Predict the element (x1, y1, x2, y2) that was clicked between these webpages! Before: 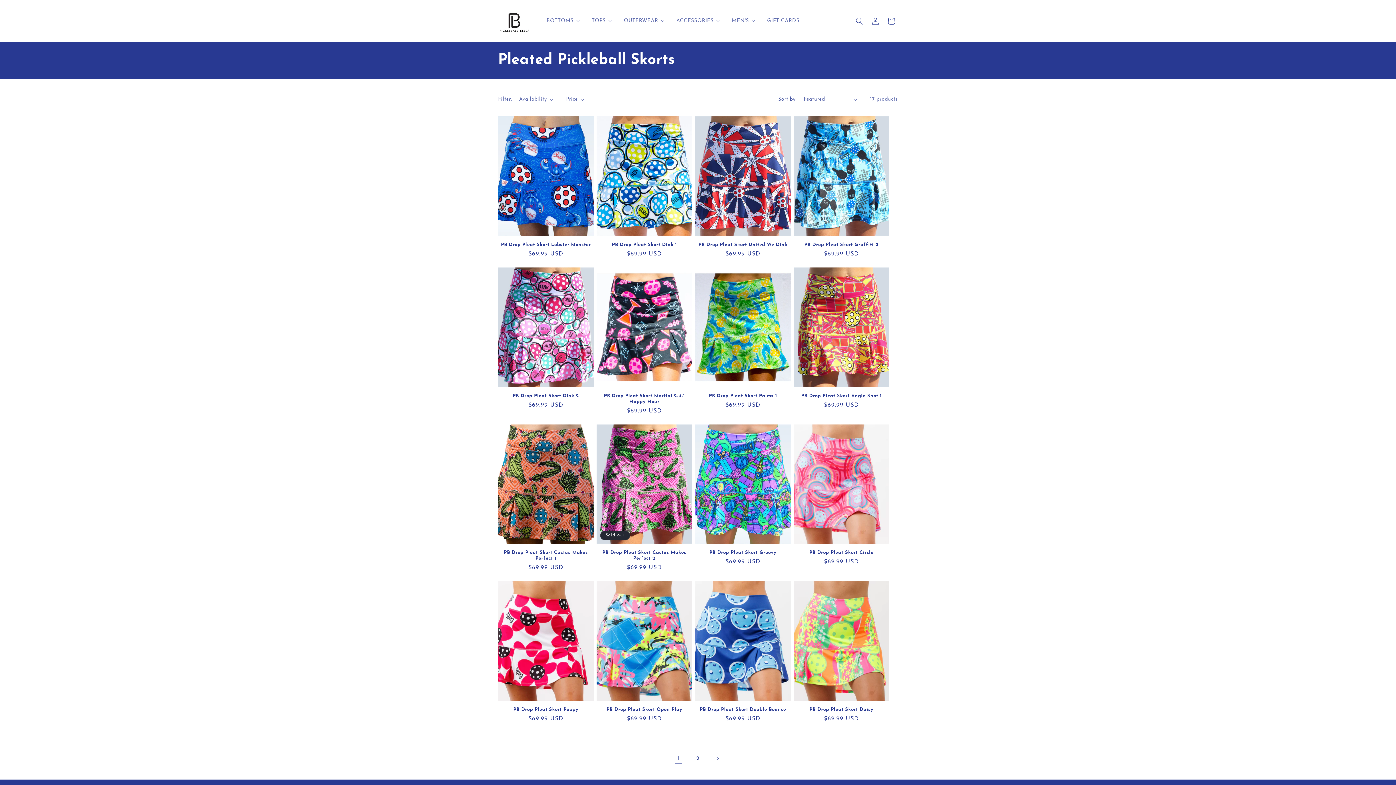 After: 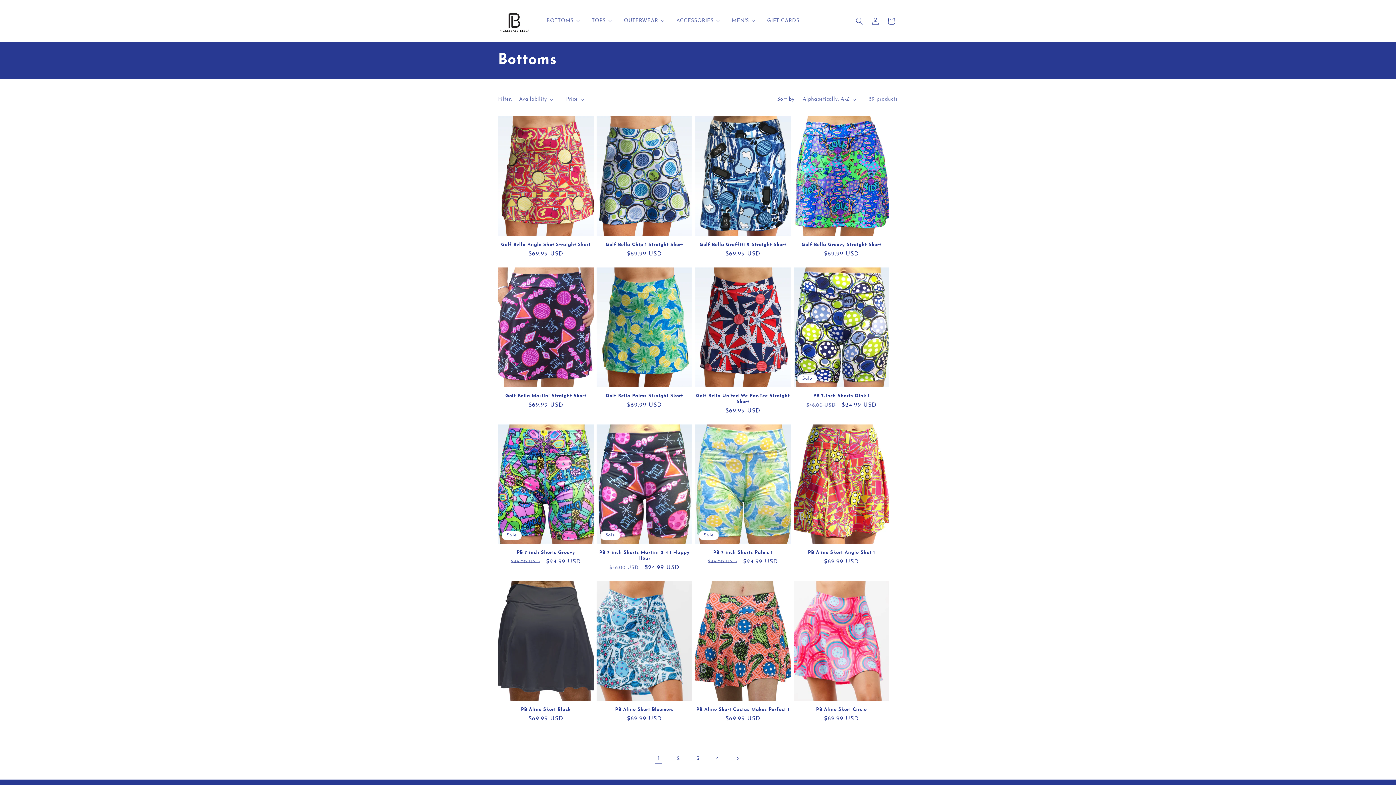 Action: bbox: (540, 13, 586, 28) label: BOTTOMS